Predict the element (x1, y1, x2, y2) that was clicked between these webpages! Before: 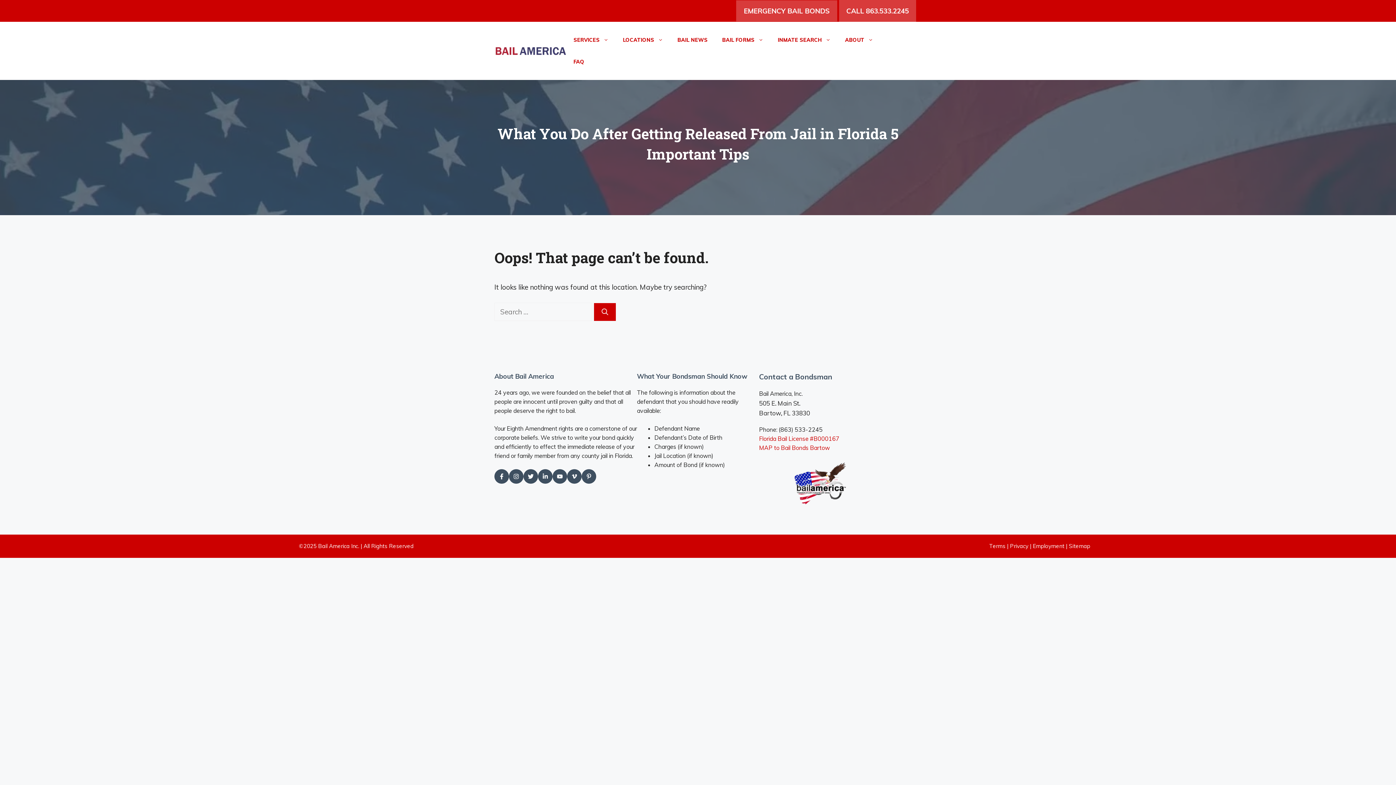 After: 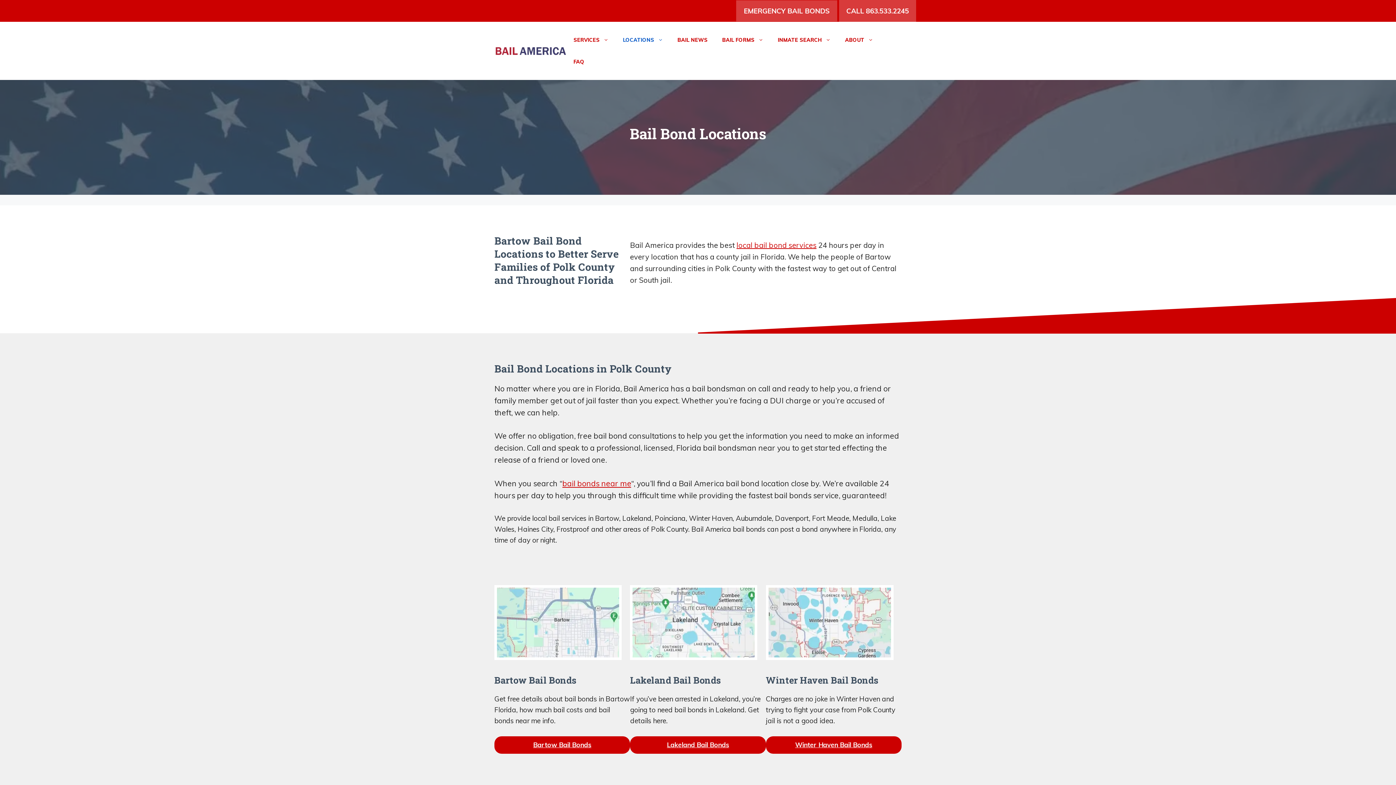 Action: label: LOCATIONS bbox: (615, 29, 670, 50)